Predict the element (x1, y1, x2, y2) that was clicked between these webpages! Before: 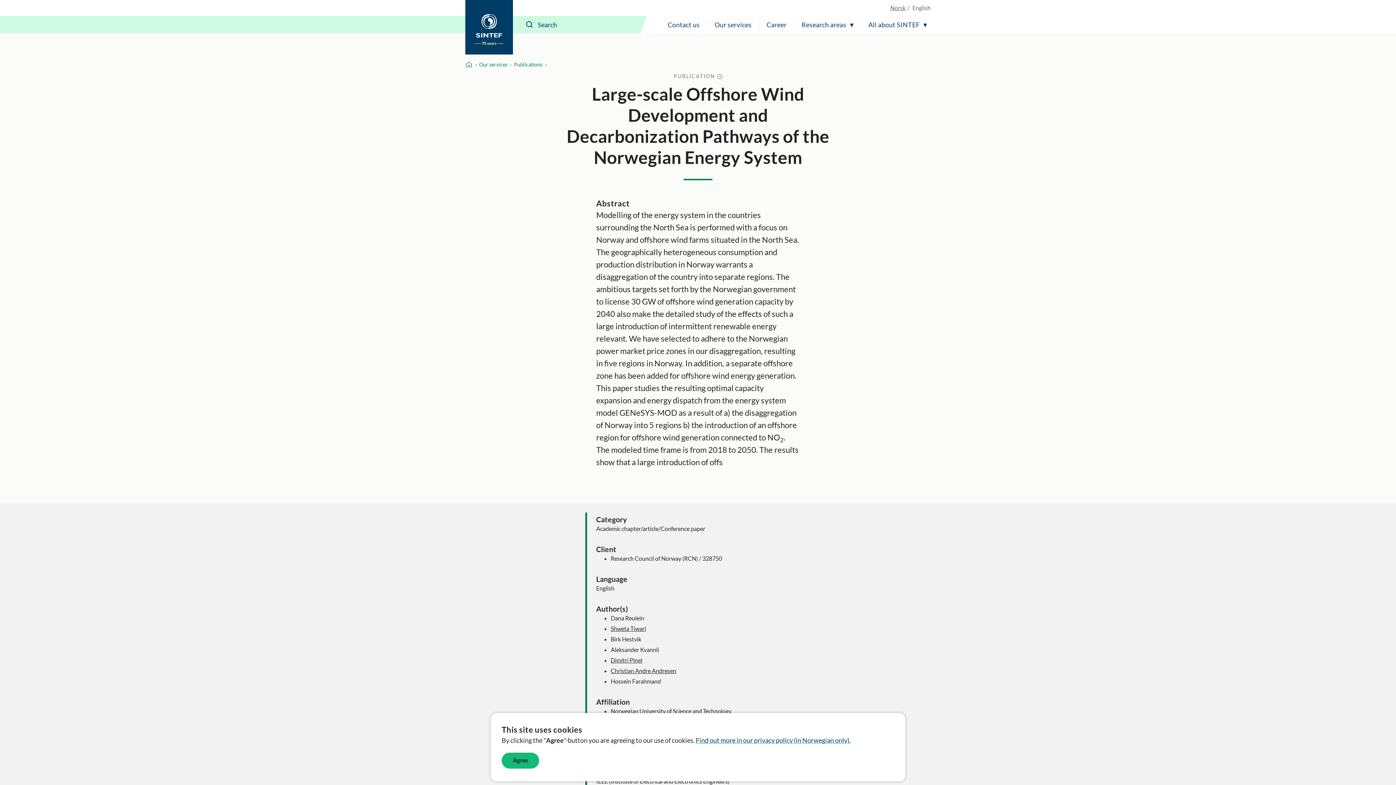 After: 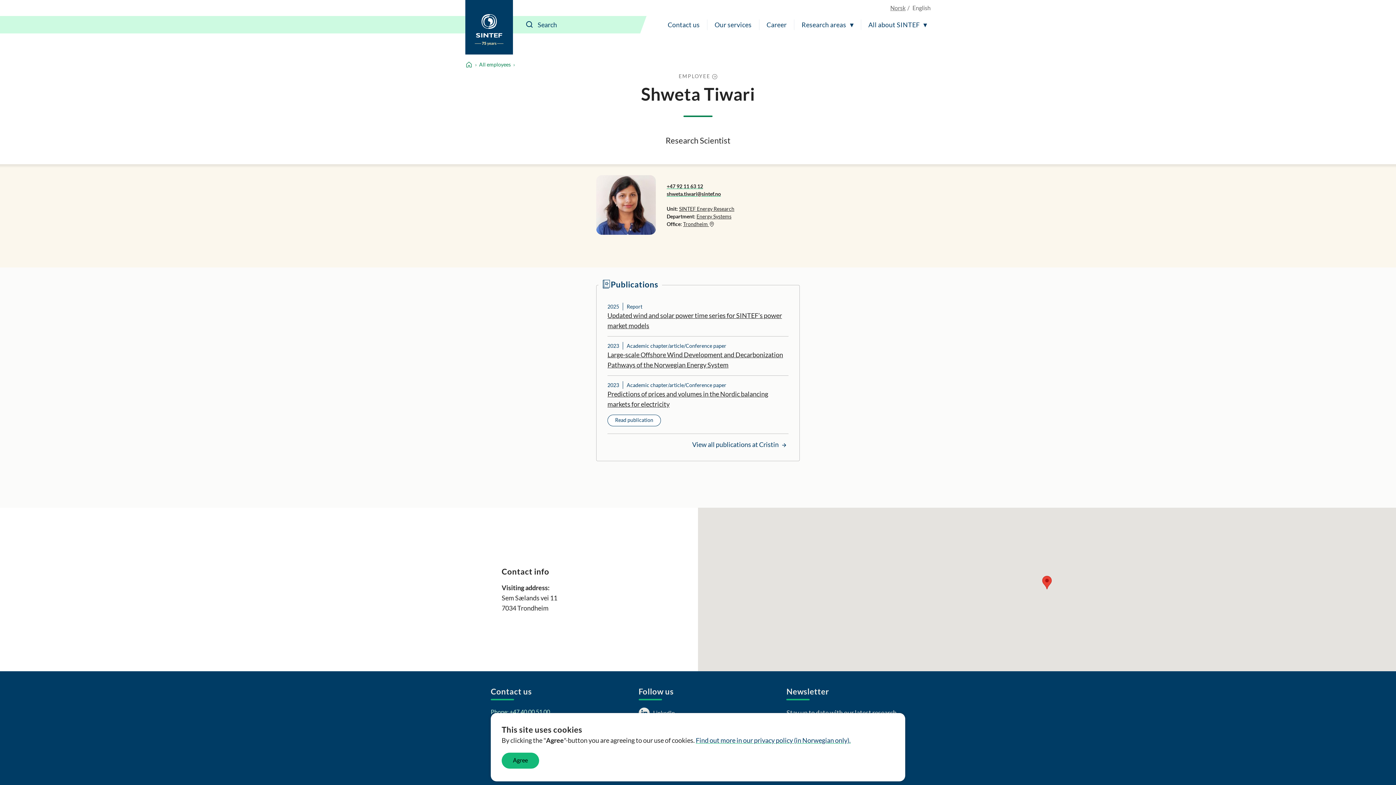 Action: bbox: (610, 625, 646, 632) label: Shweta Tiwari